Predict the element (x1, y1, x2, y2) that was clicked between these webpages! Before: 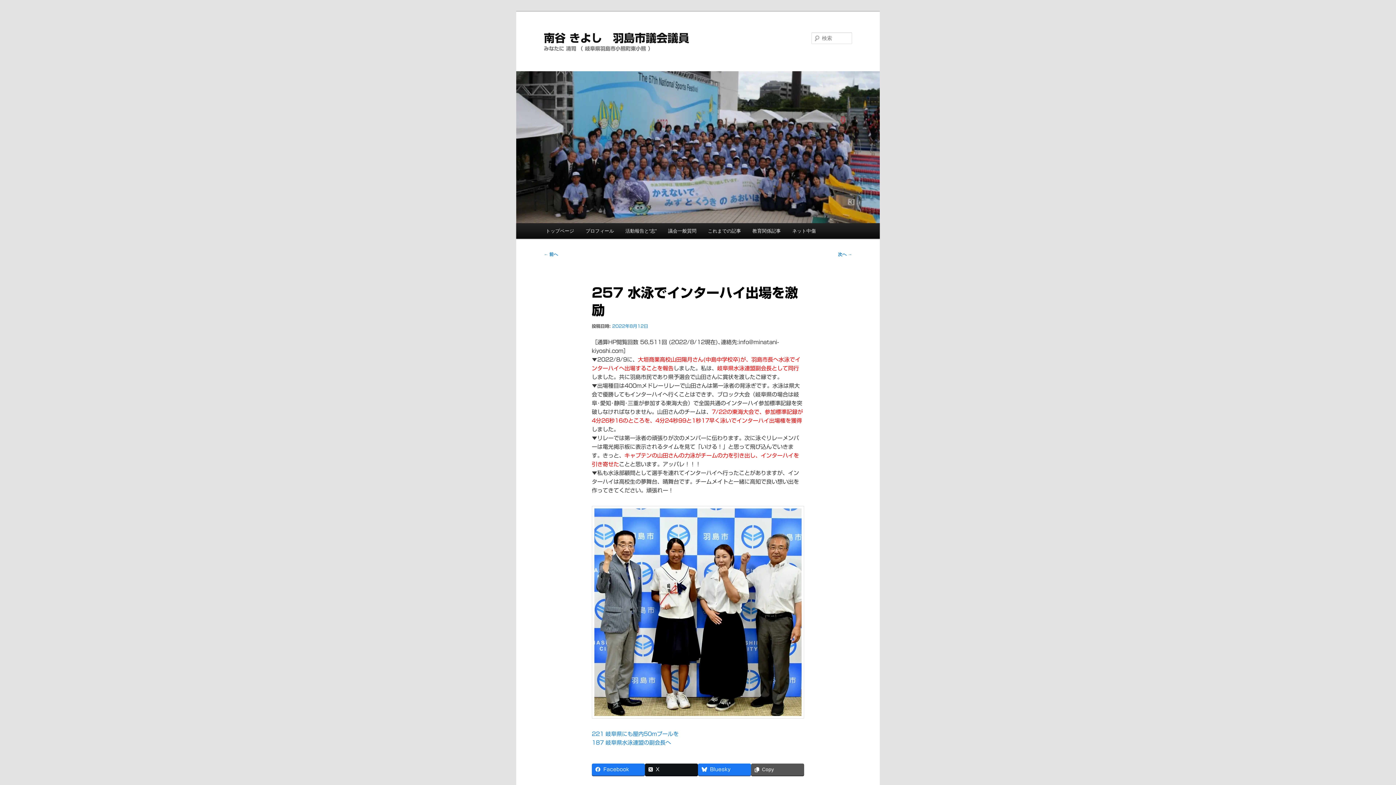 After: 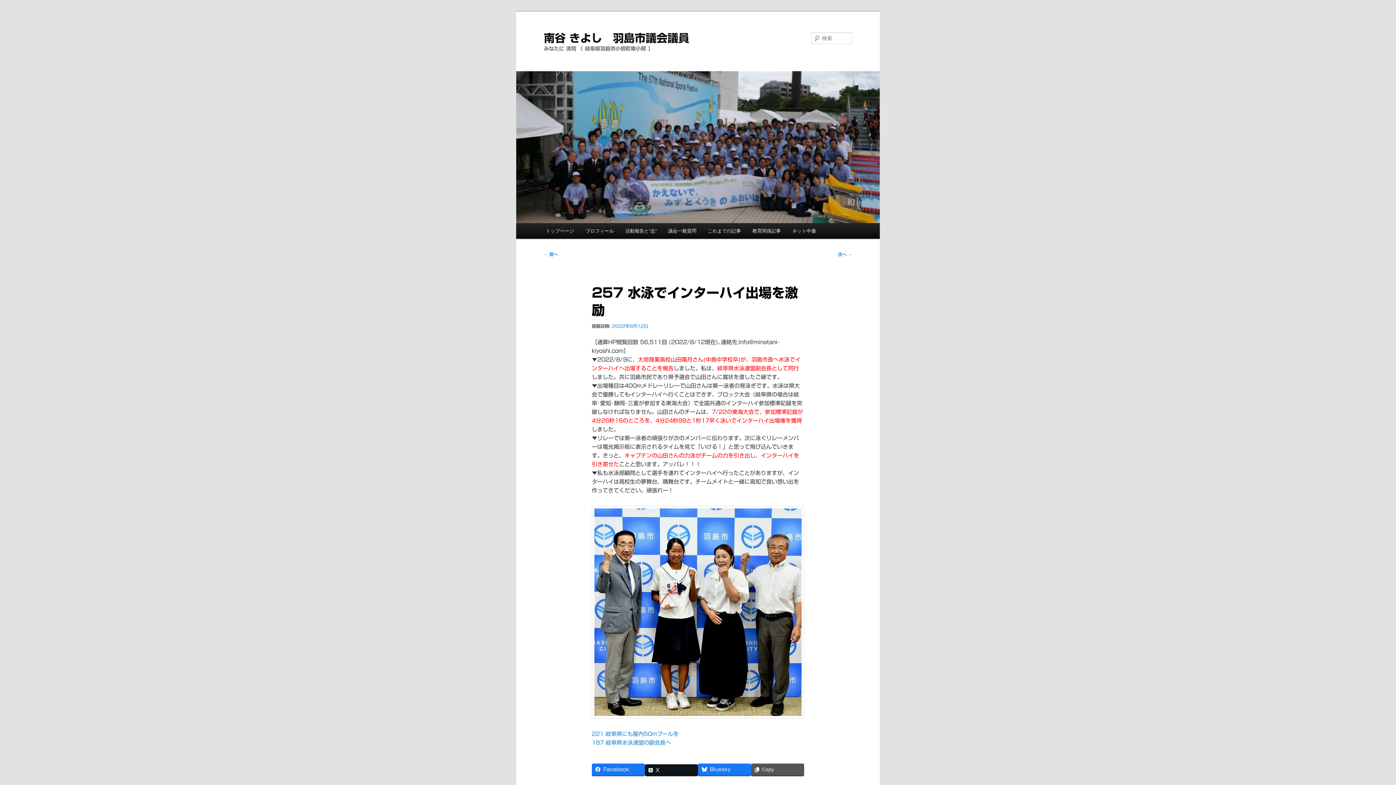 Action: label: X bbox: (645, 764, 698, 776)